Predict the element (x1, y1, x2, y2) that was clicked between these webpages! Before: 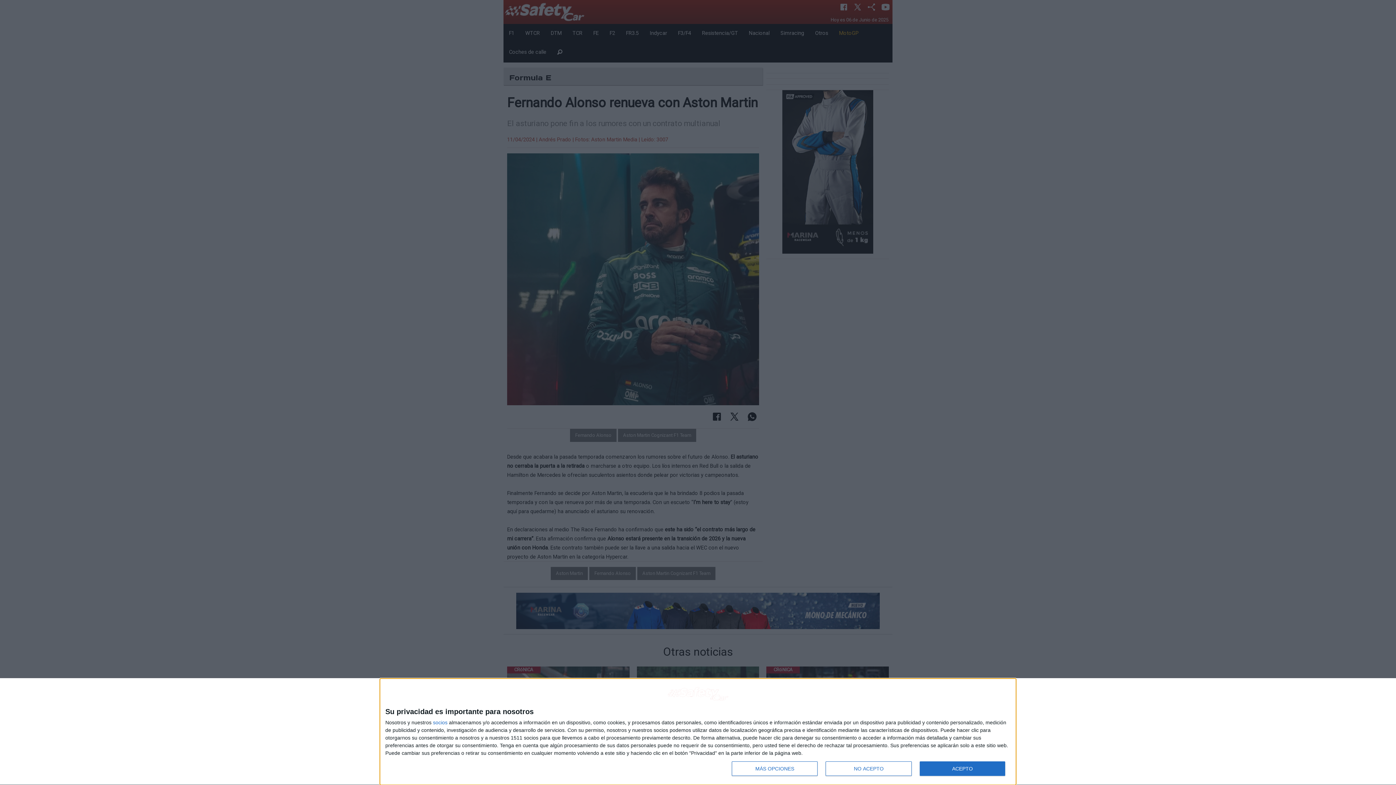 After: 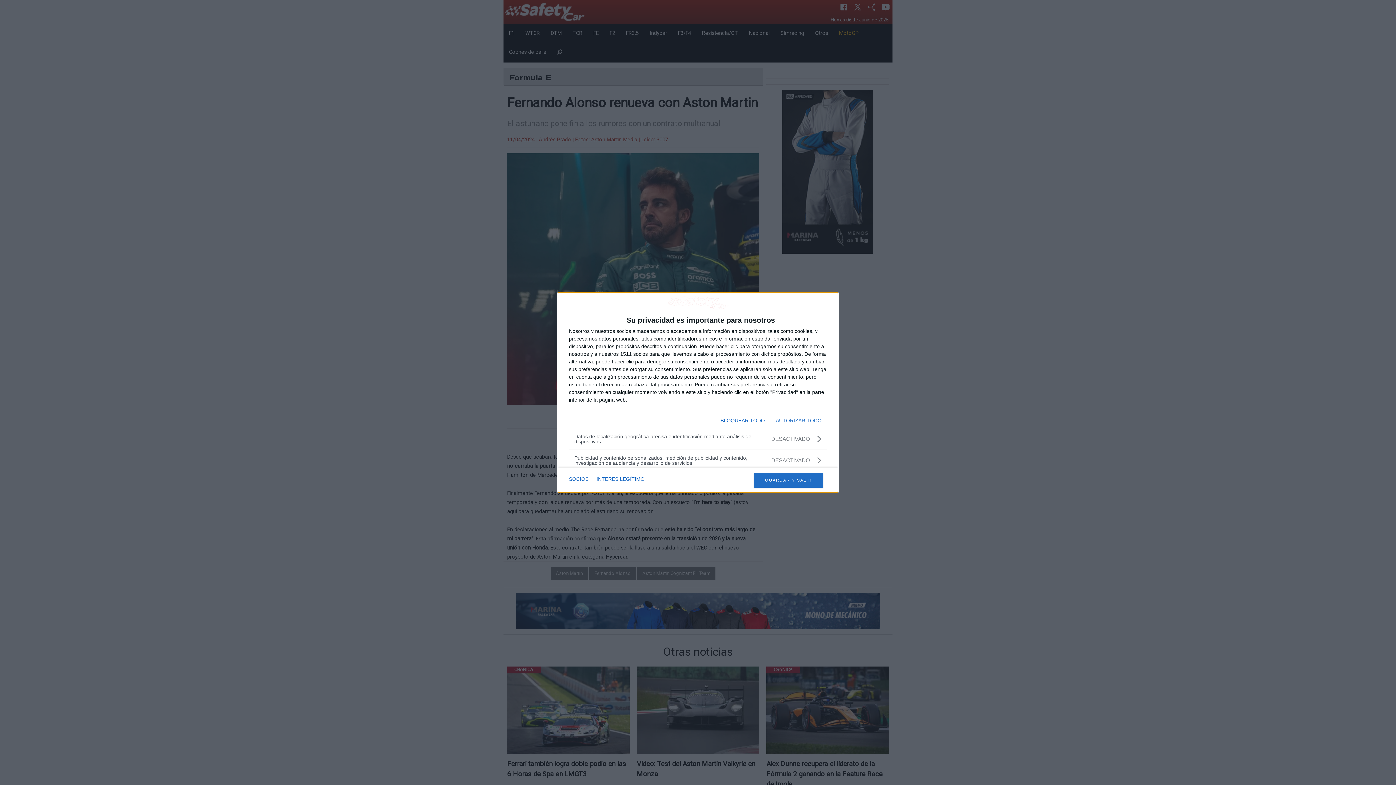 Action: bbox: (732, 761, 817, 776) label: MÁS OPCIONES